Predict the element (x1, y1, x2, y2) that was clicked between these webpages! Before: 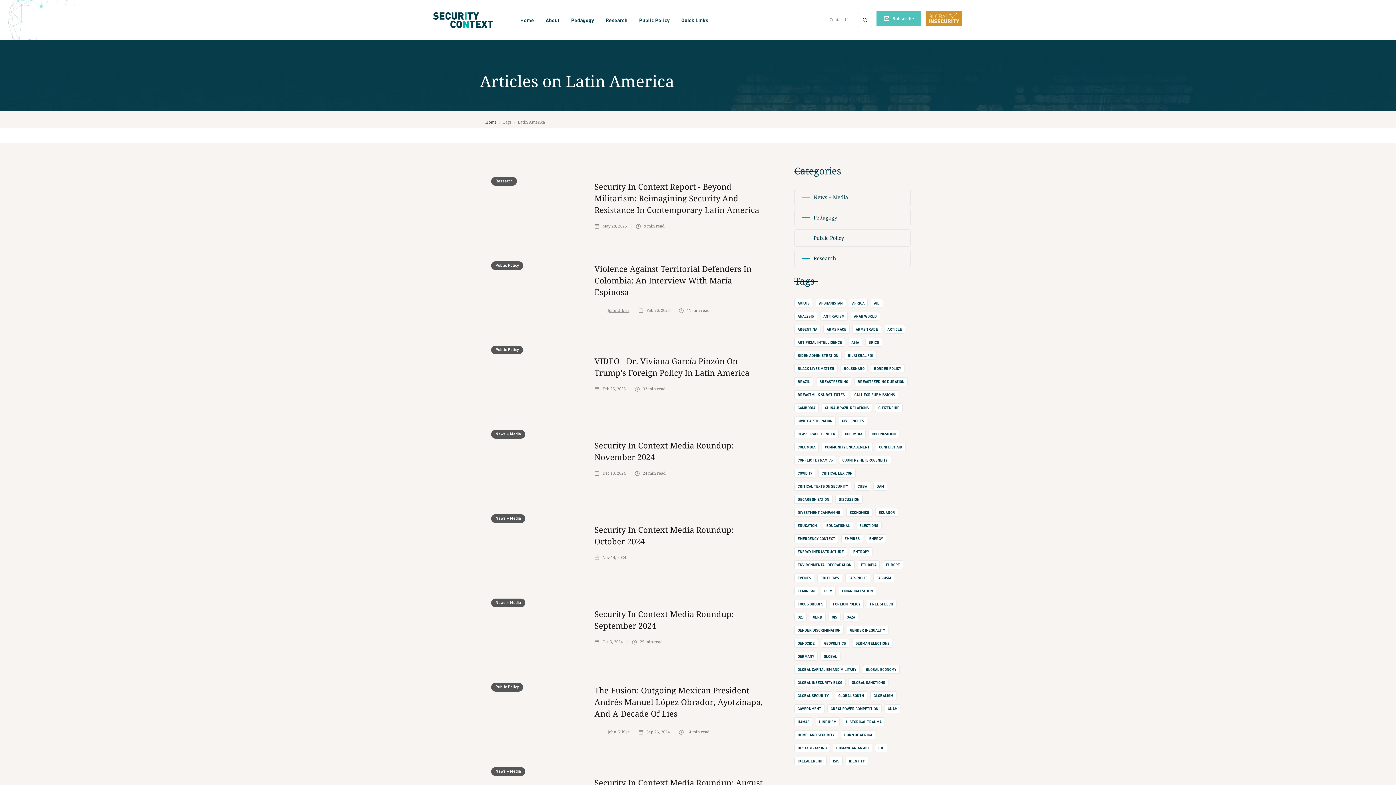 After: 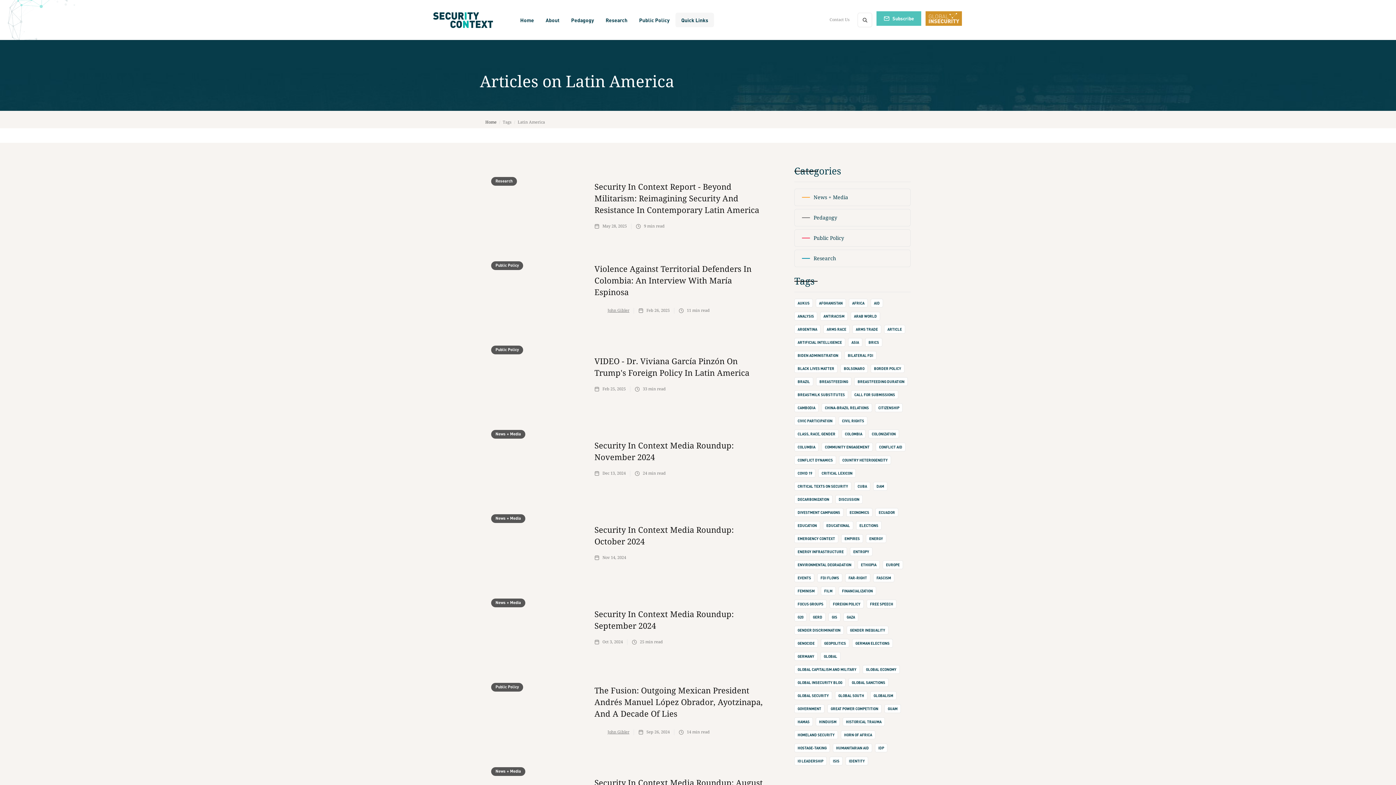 Action: bbox: (675, 12, 714, 27) label: Quick Links